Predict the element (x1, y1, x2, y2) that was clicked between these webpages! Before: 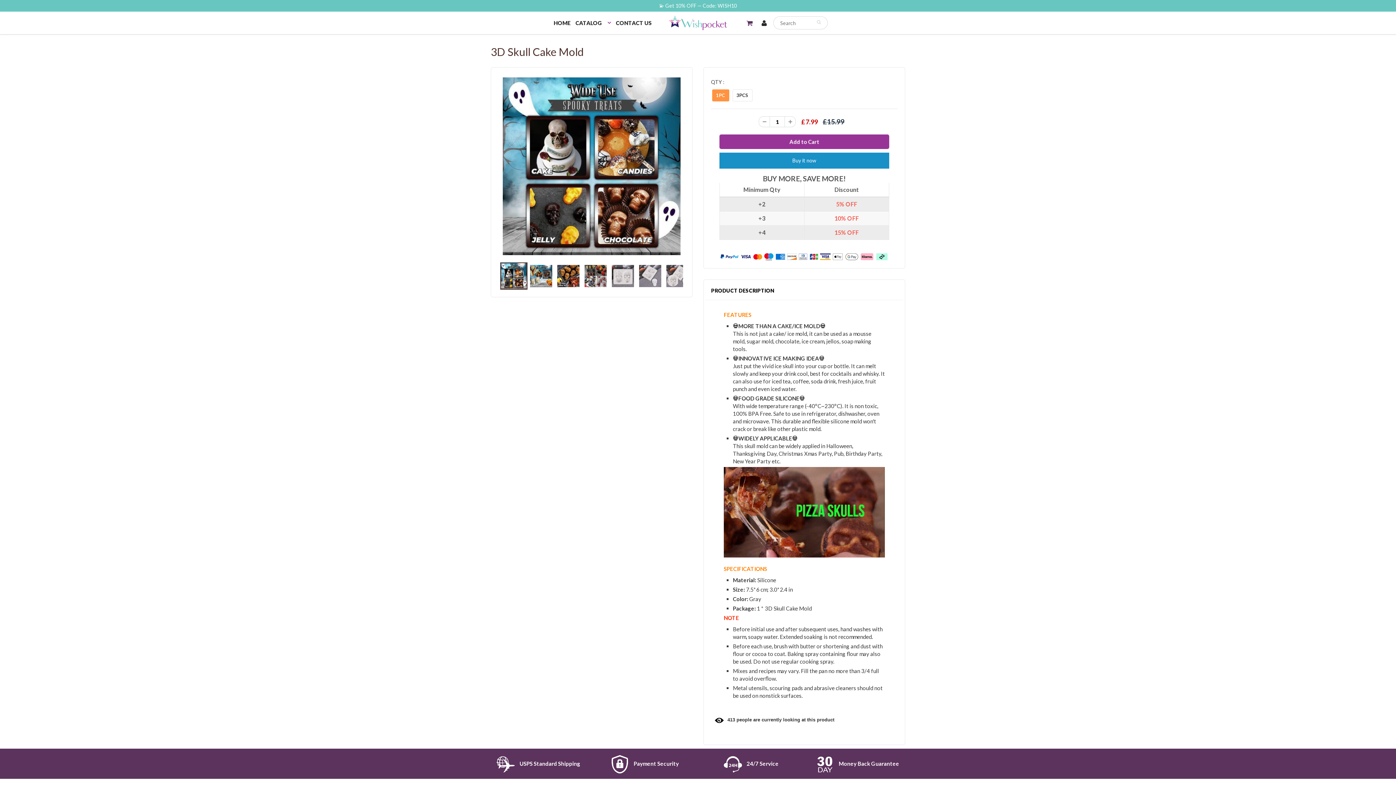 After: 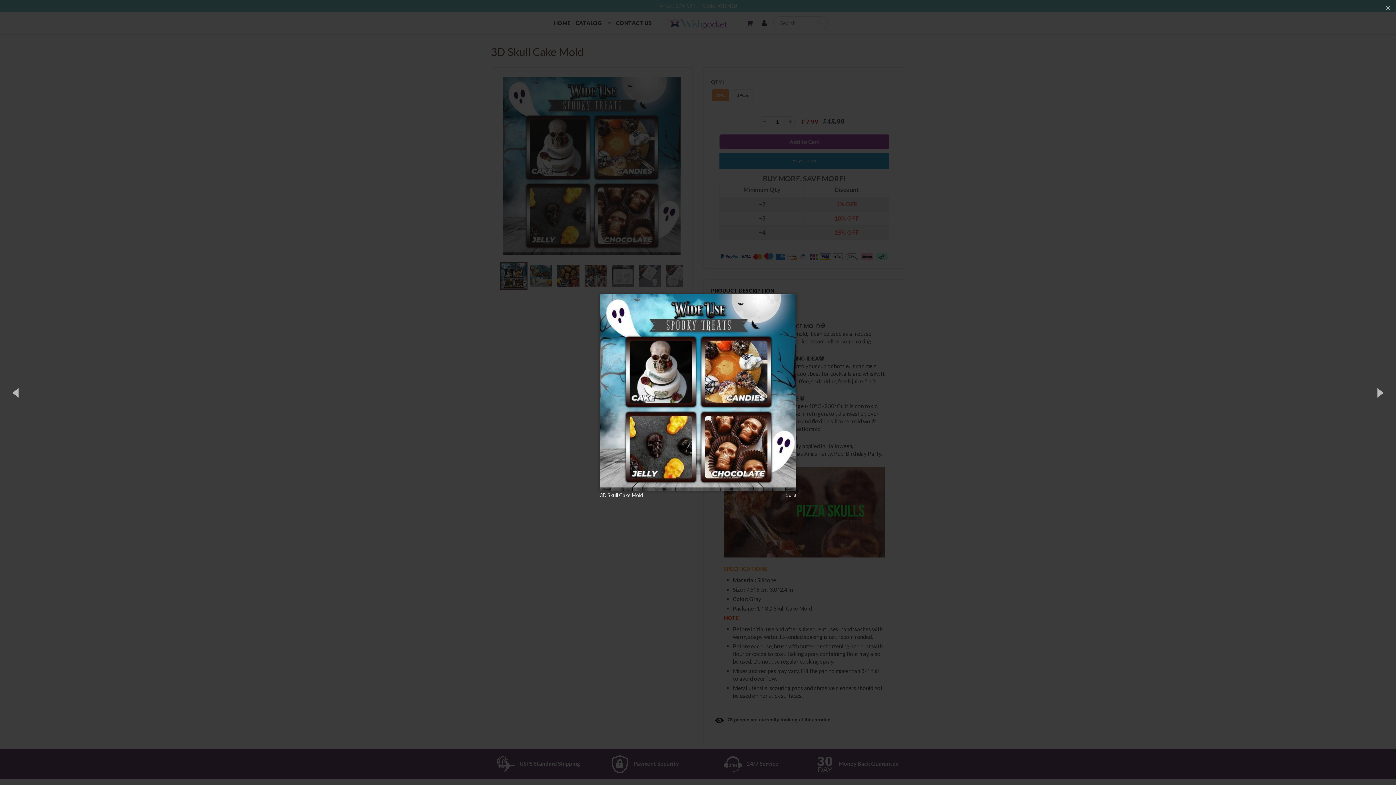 Action: bbox: (500, 74, 683, 257)